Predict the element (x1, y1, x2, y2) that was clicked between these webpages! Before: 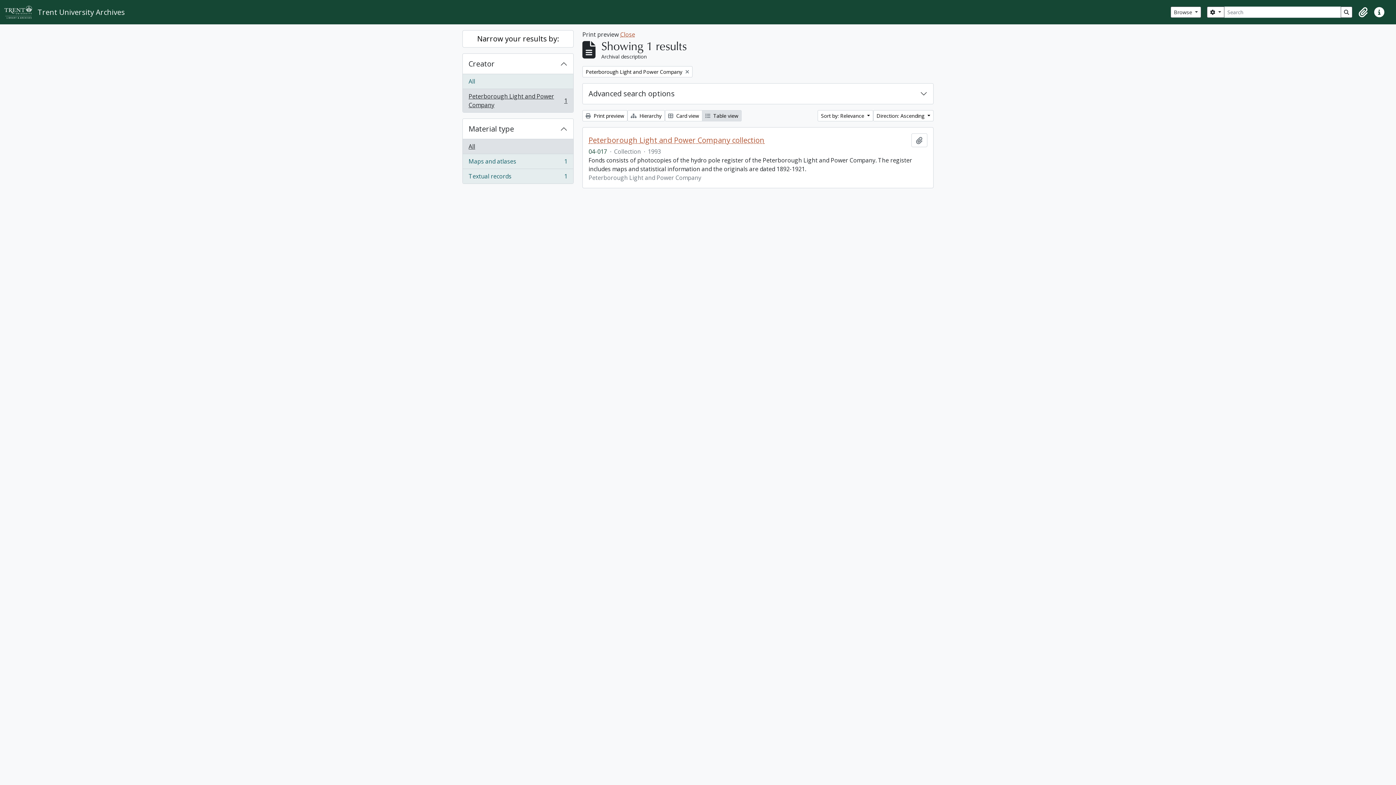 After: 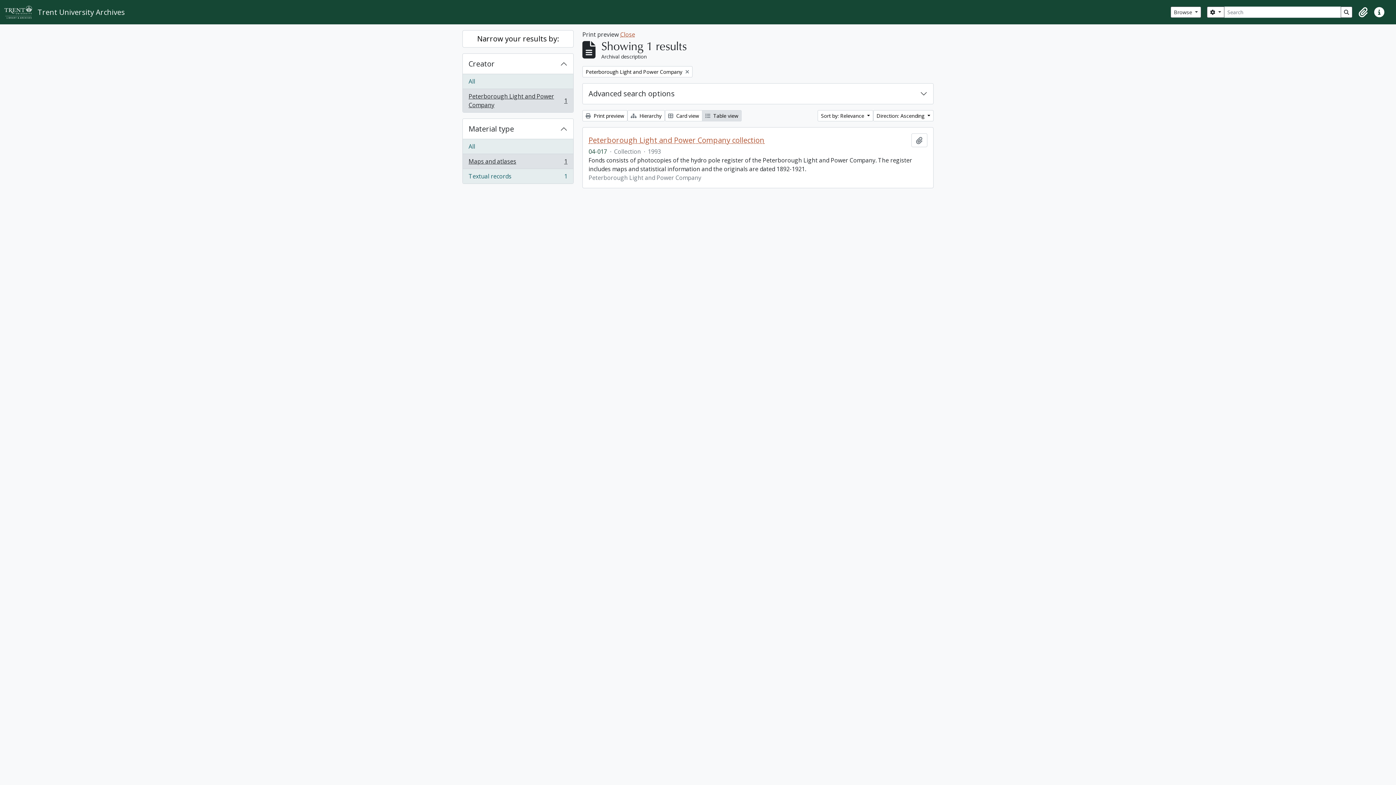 Action: label: Maps and atlases
, 1 results
1 bbox: (462, 154, 573, 169)